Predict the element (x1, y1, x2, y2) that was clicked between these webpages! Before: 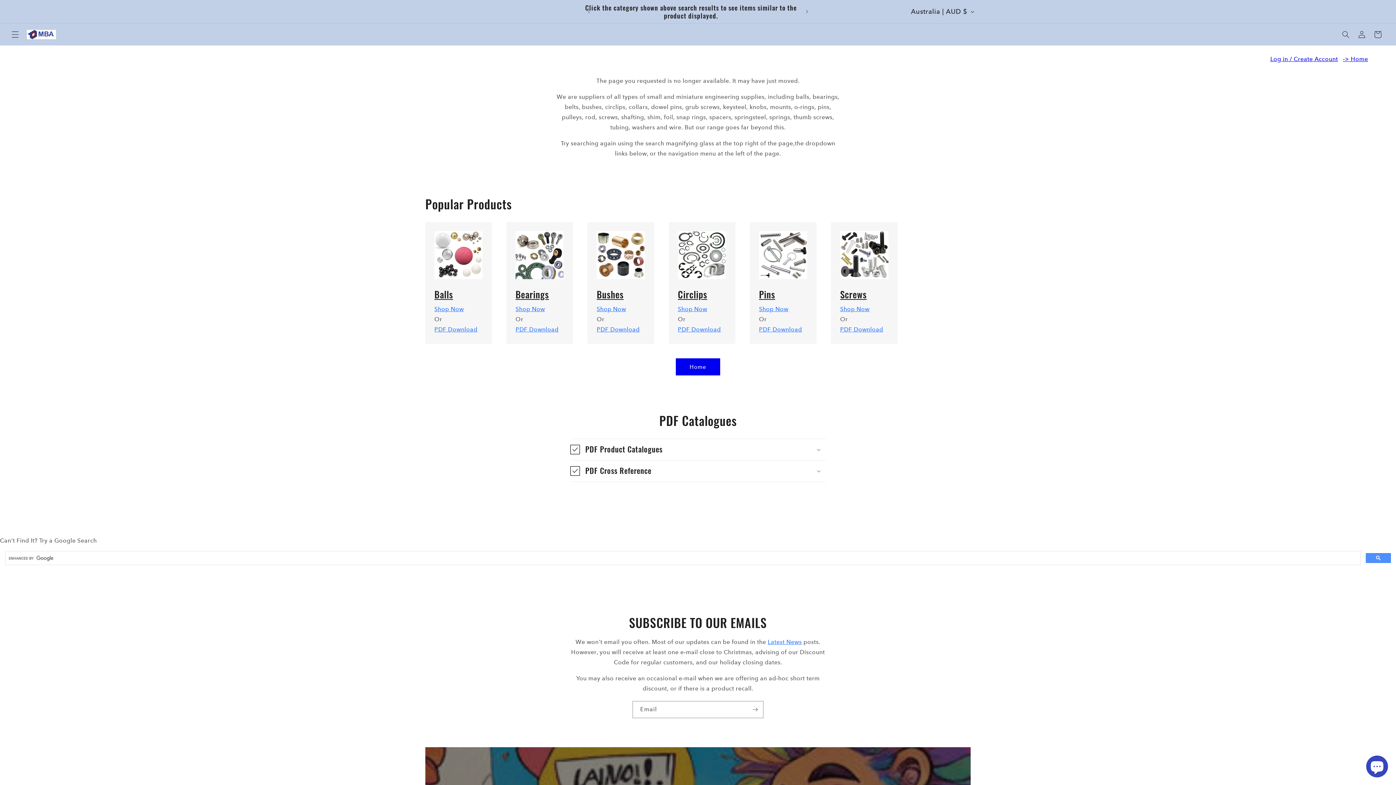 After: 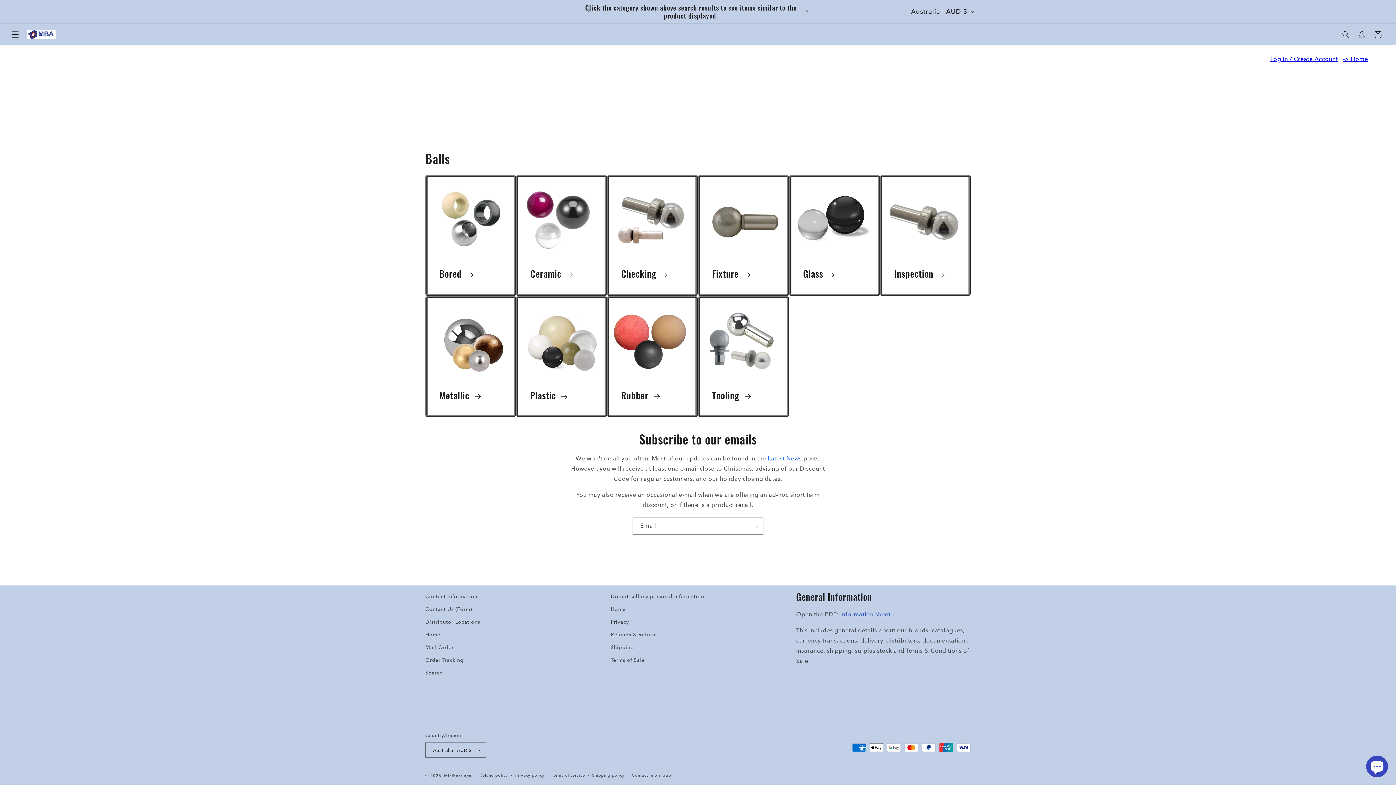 Action: bbox: (434, 287, 453, 301) label: Balls